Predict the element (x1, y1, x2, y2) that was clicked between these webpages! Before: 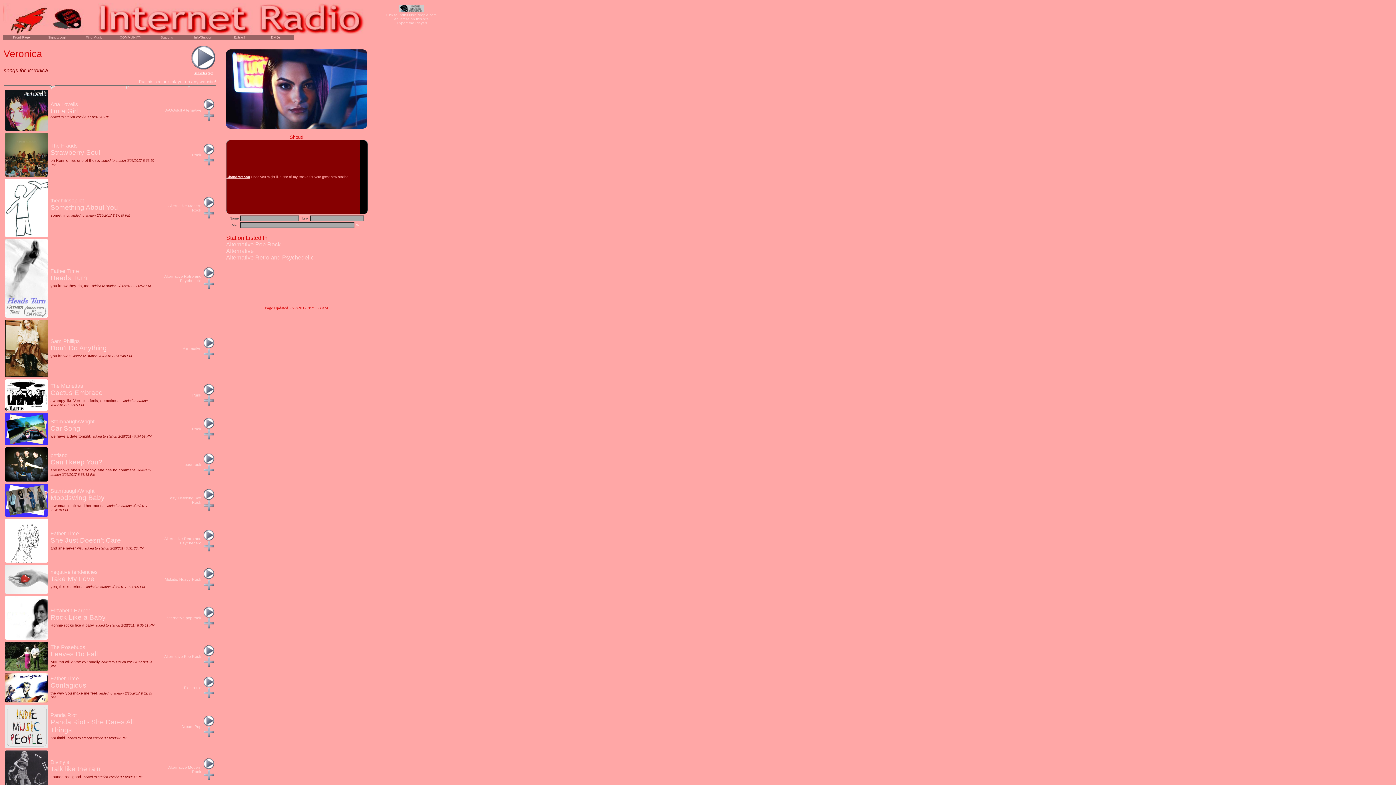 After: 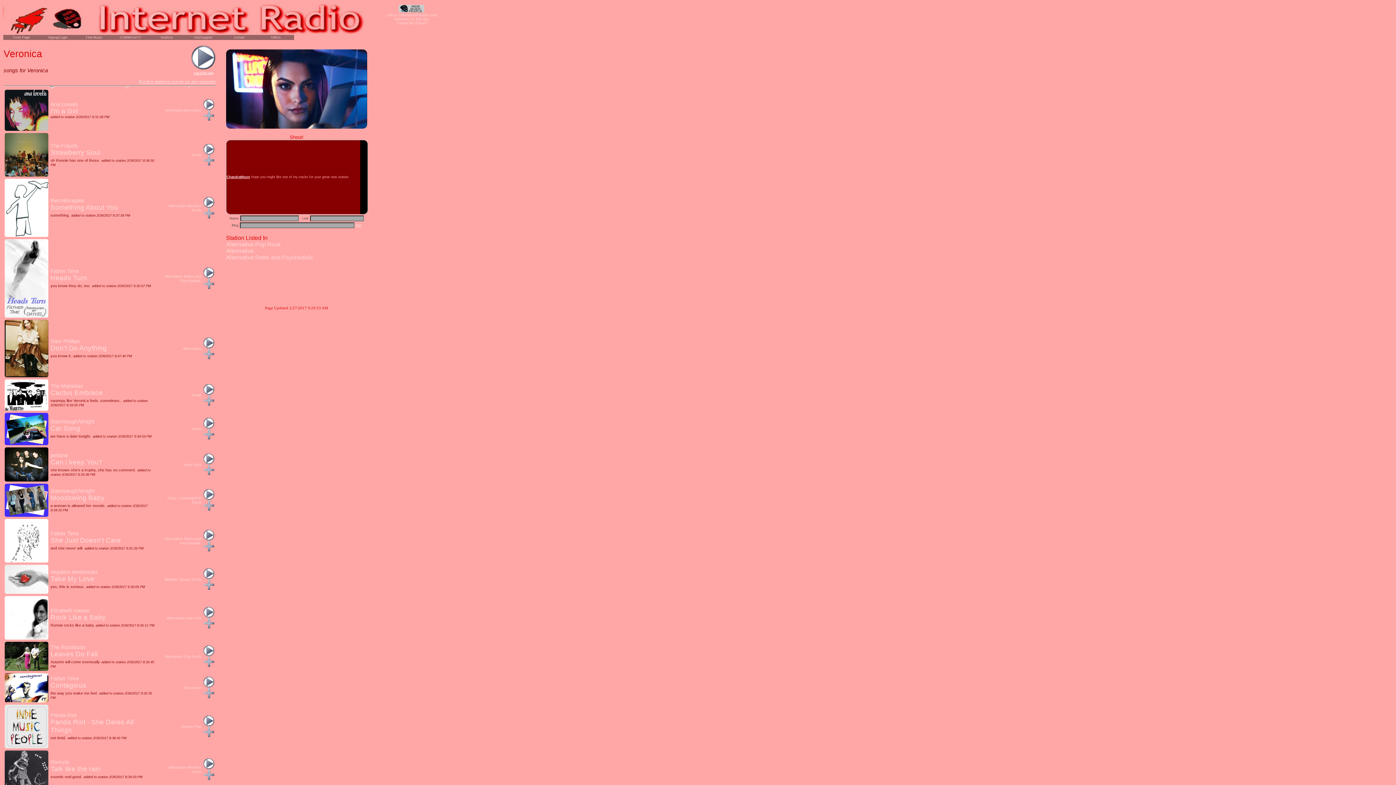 Action: label: Sam Phillips bbox: (50, 338, 80, 344)